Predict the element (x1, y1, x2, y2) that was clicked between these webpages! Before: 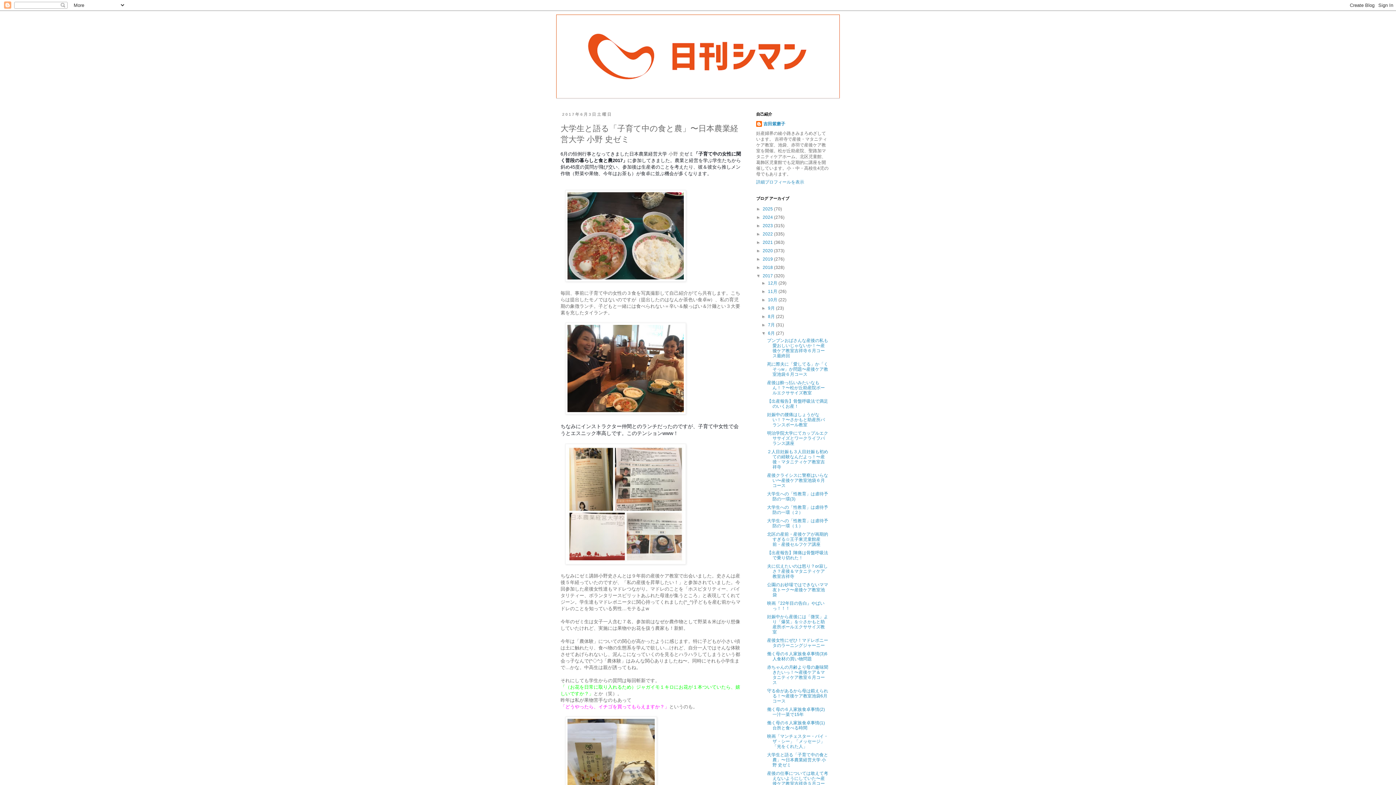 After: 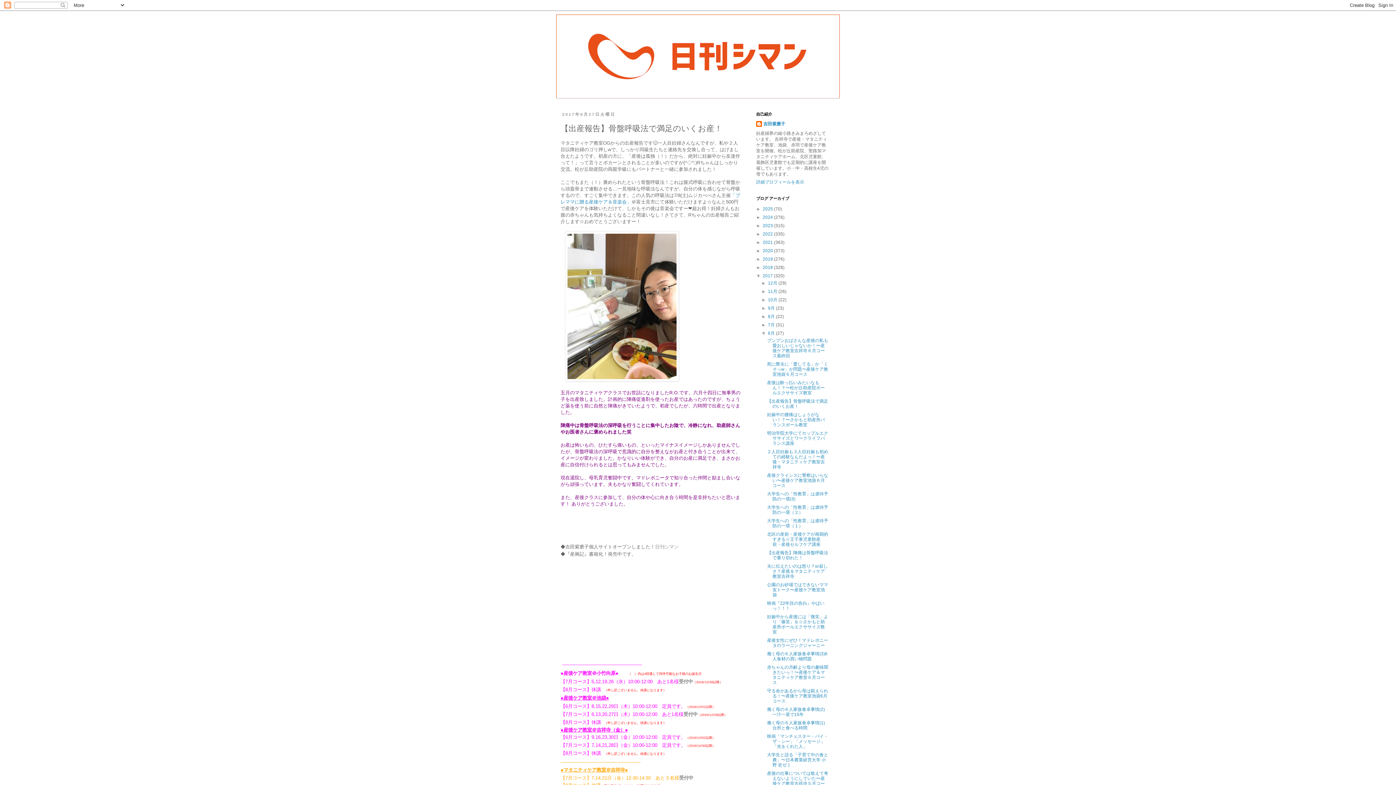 Action: bbox: (767, 398, 828, 409) label: 【出産報告】骨盤呼吸法で満足のいくお産！